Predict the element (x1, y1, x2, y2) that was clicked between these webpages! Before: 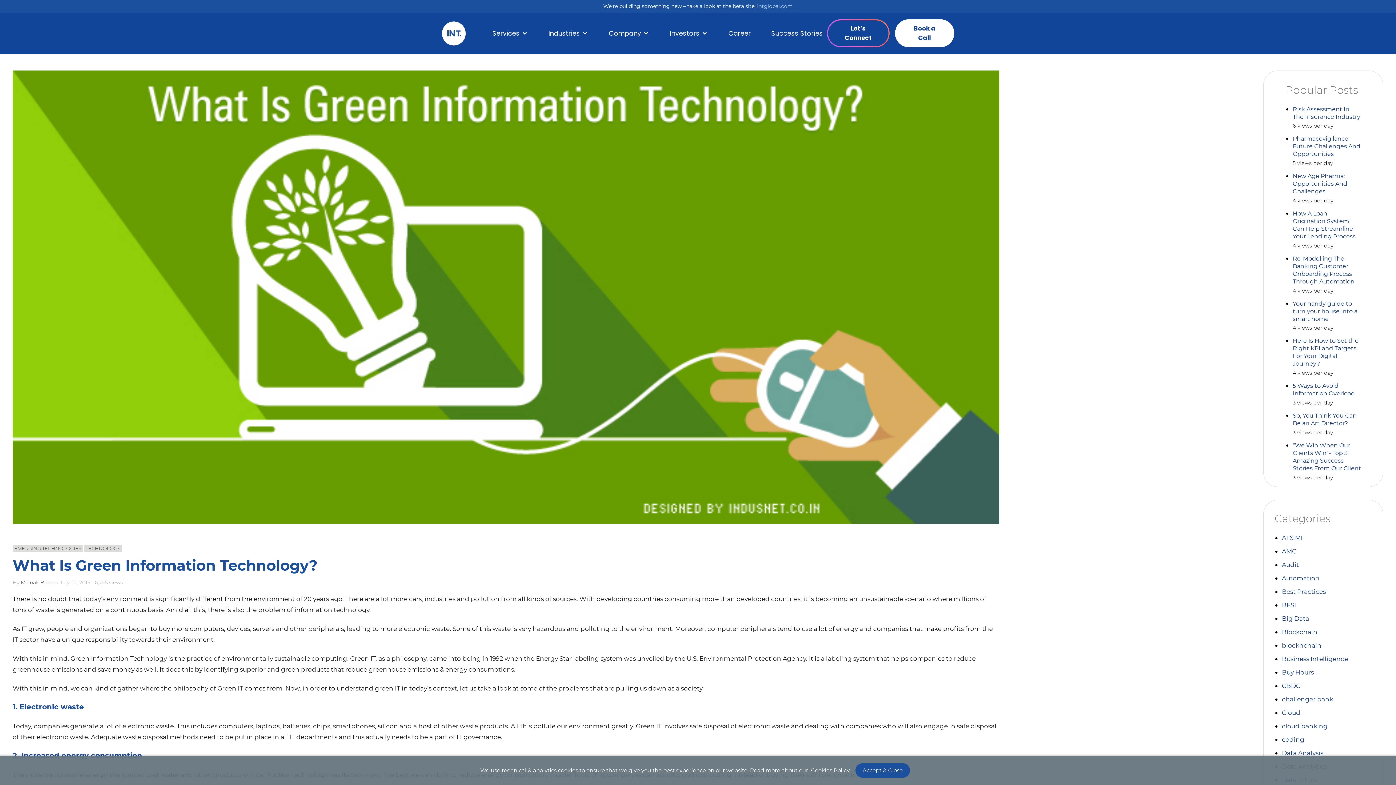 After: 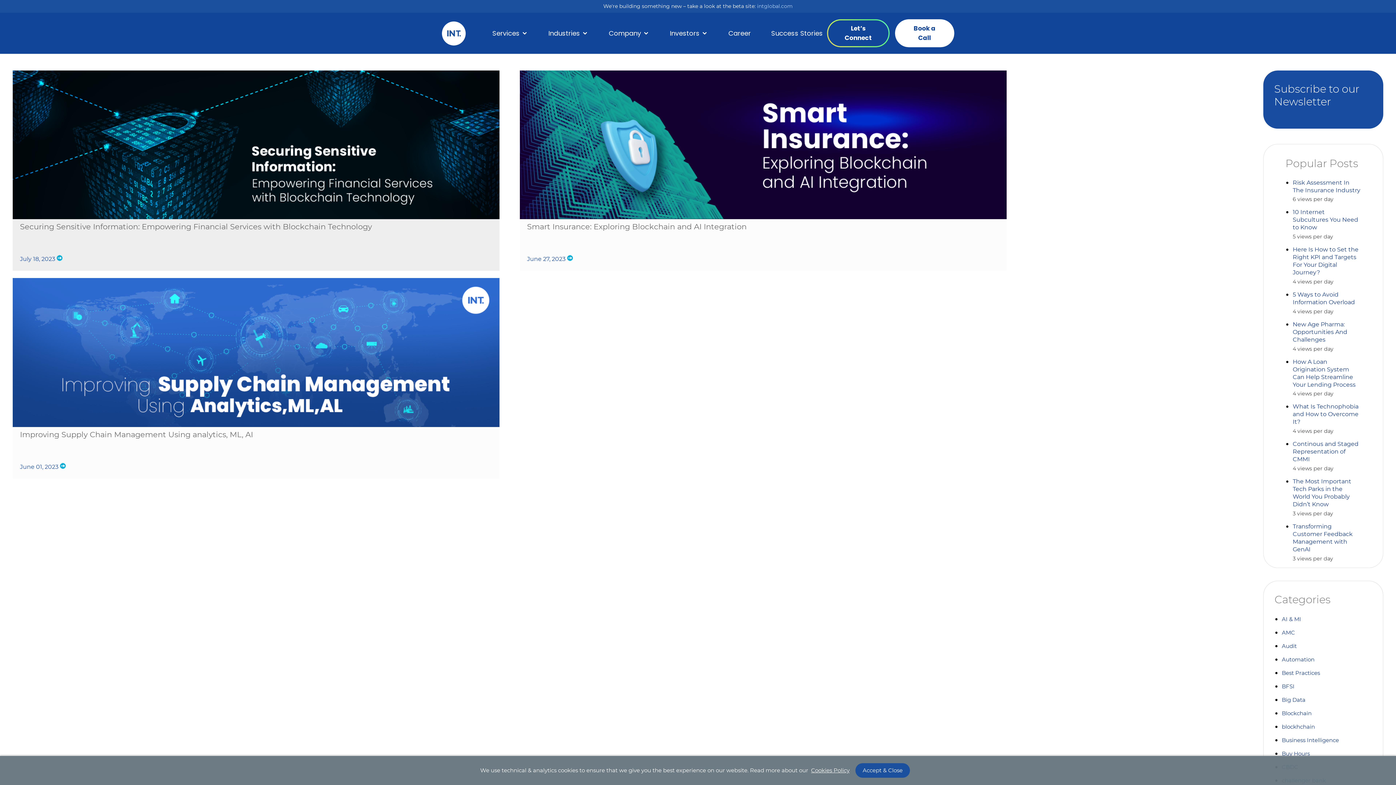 Action: bbox: (1282, 642, 1321, 649) label: blockhchain